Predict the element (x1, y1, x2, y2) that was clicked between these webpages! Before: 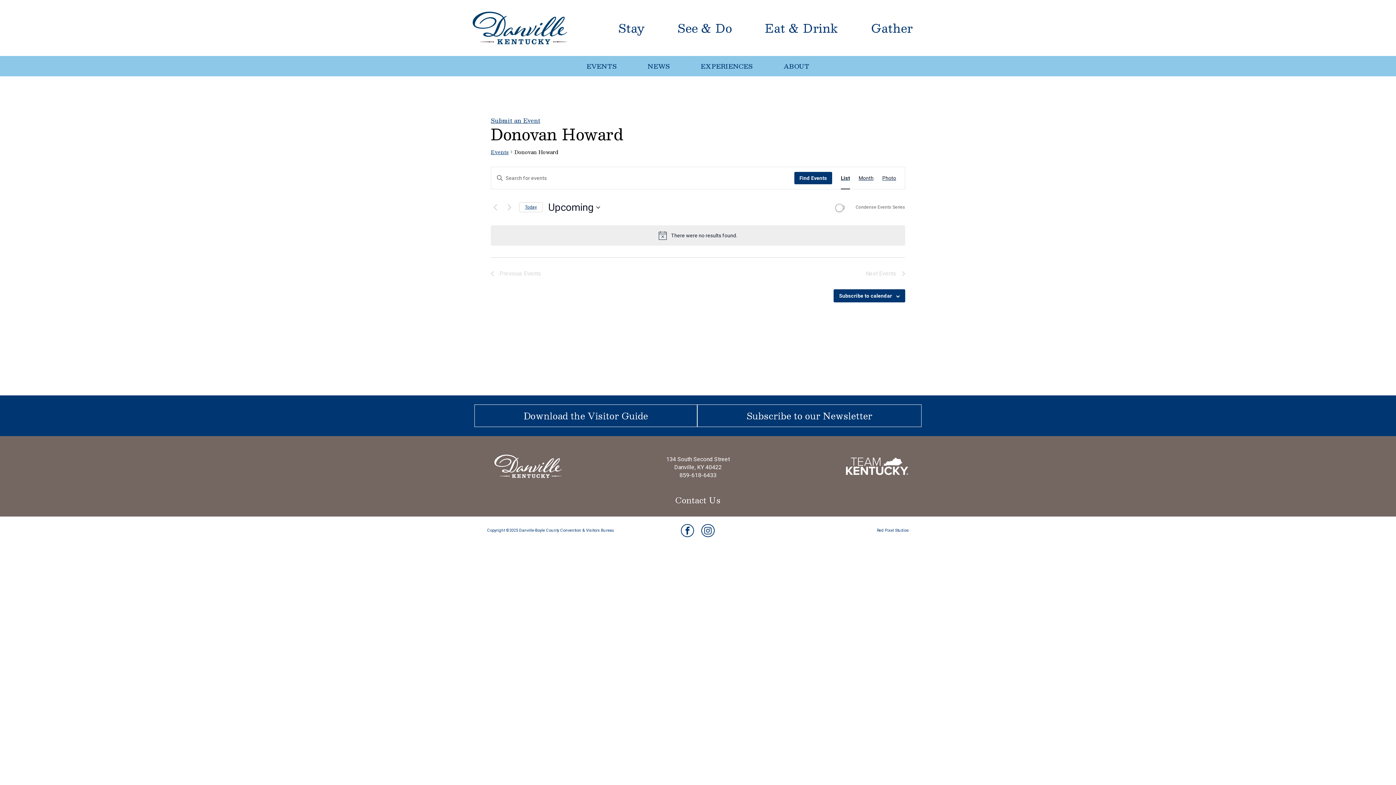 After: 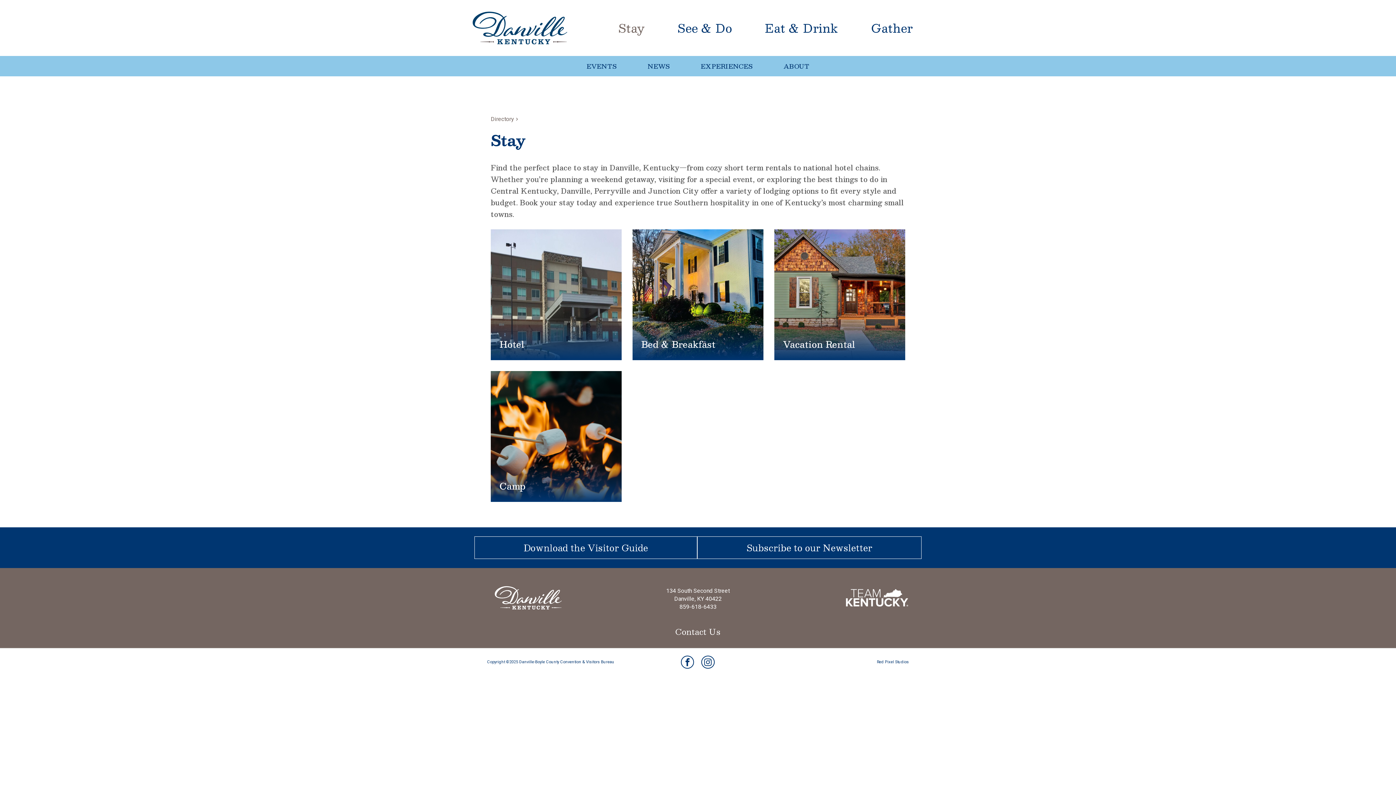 Action: label: Stay bbox: (600, 18, 644, 37)